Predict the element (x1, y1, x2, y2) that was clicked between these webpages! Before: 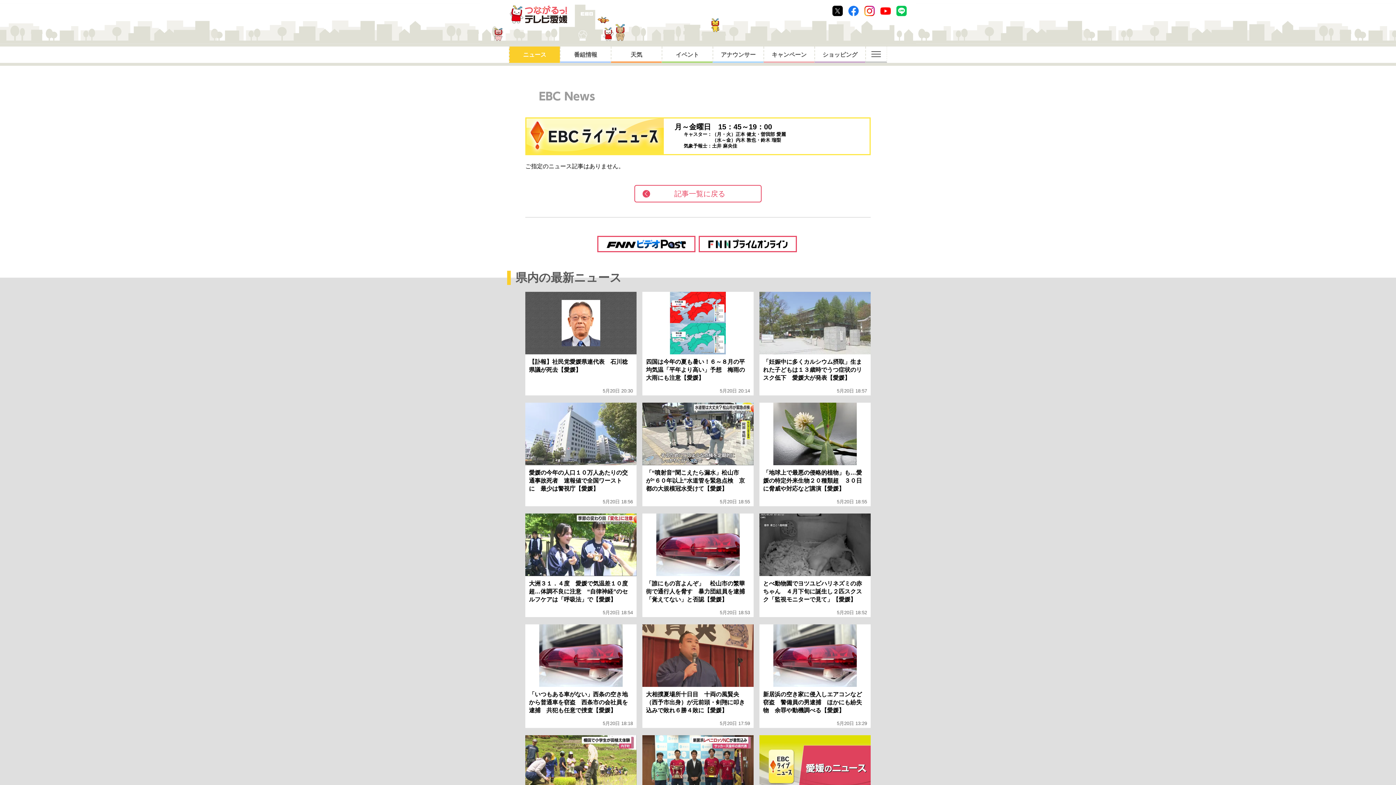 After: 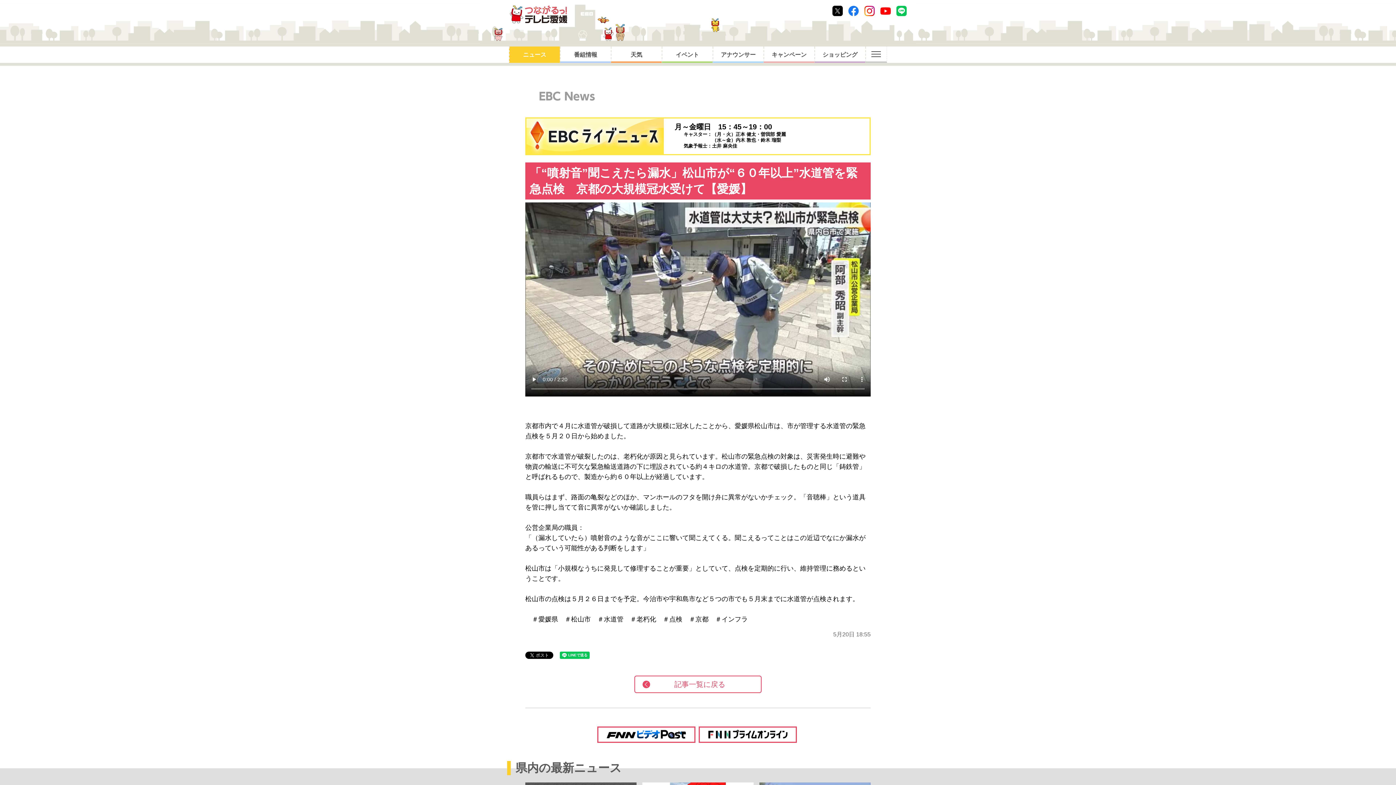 Action: bbox: (642, 402, 753, 506) label: 「“噴射音”聞こえたら漏水」松山市が“６０年以上”水道管を緊急点検　京都の大規模冠水受けて【愛媛】

5月20日 18:55